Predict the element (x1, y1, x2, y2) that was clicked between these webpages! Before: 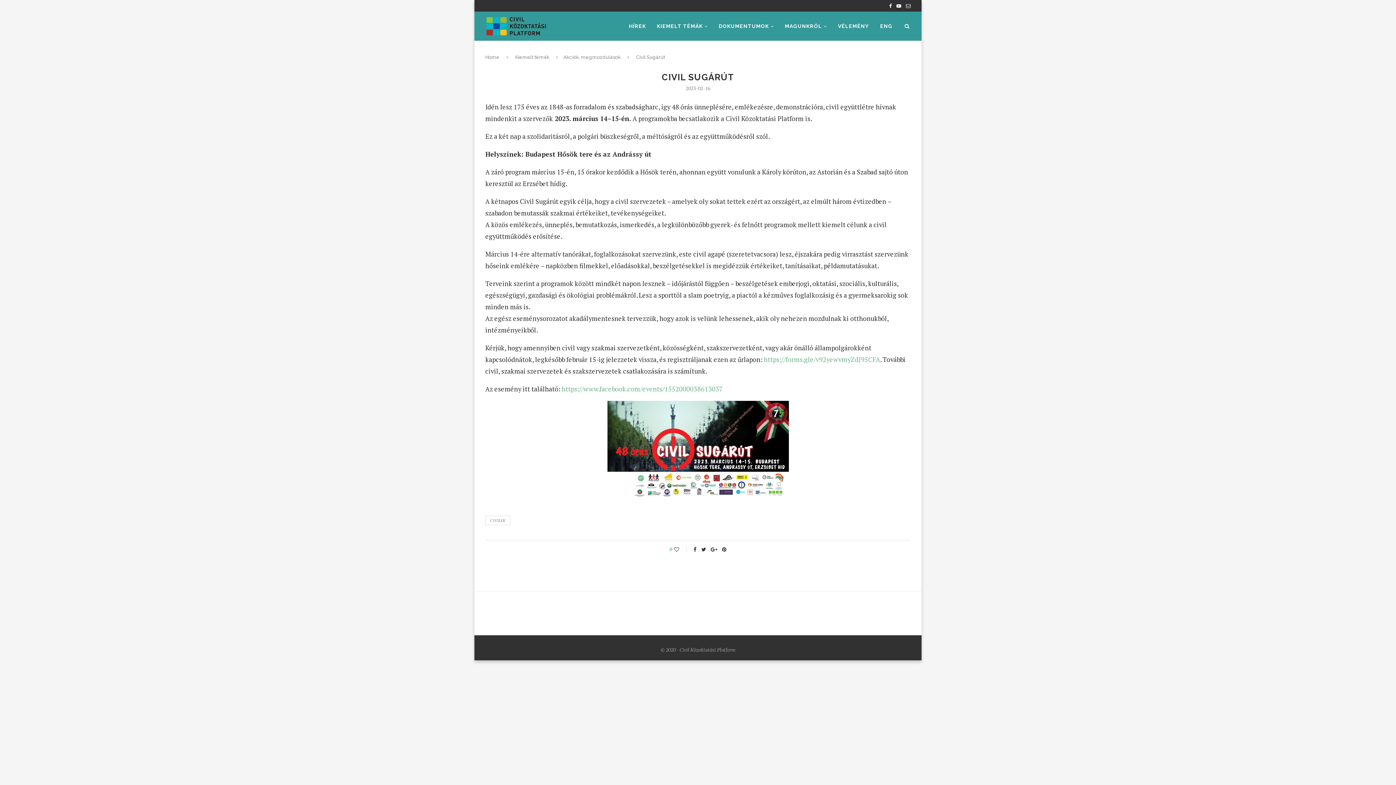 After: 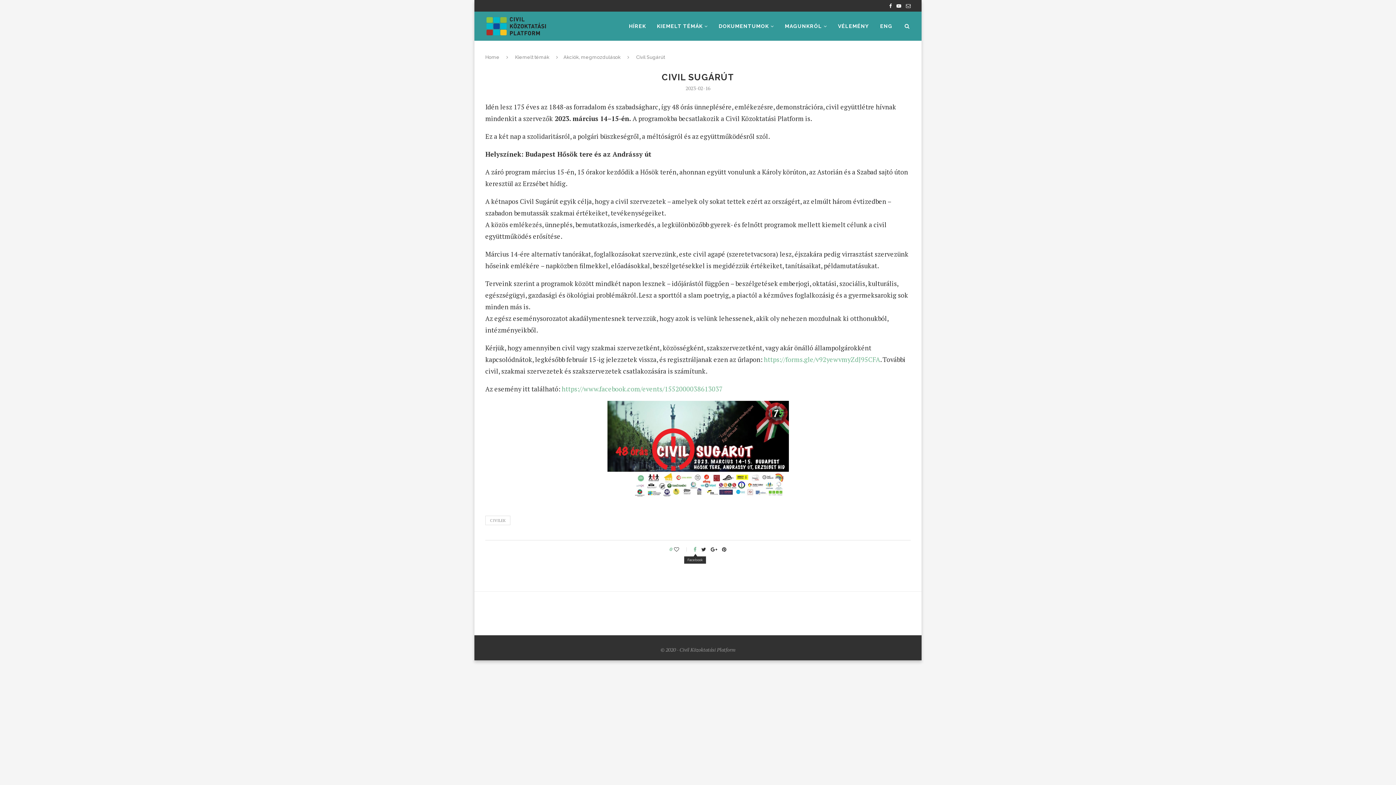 Action: bbox: (693, 546, 696, 553)